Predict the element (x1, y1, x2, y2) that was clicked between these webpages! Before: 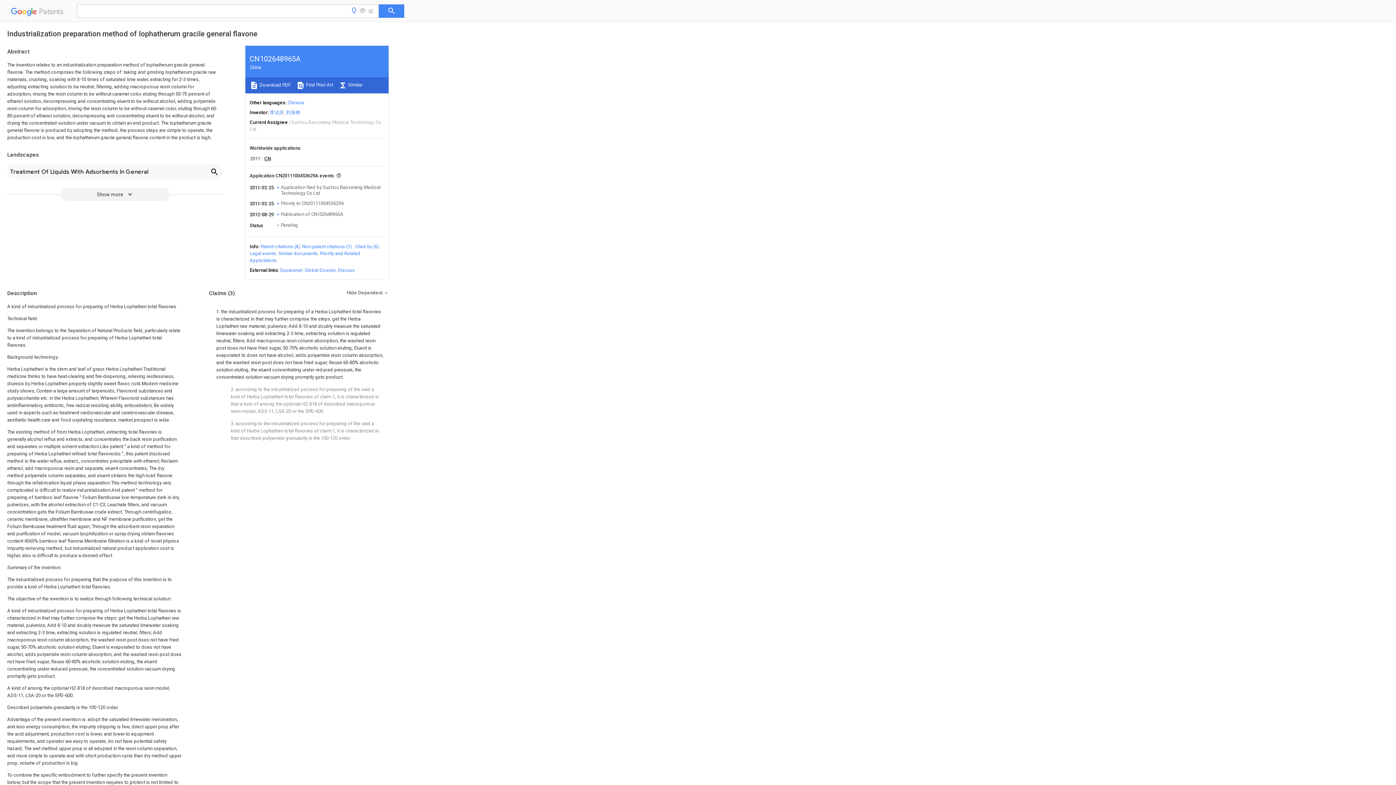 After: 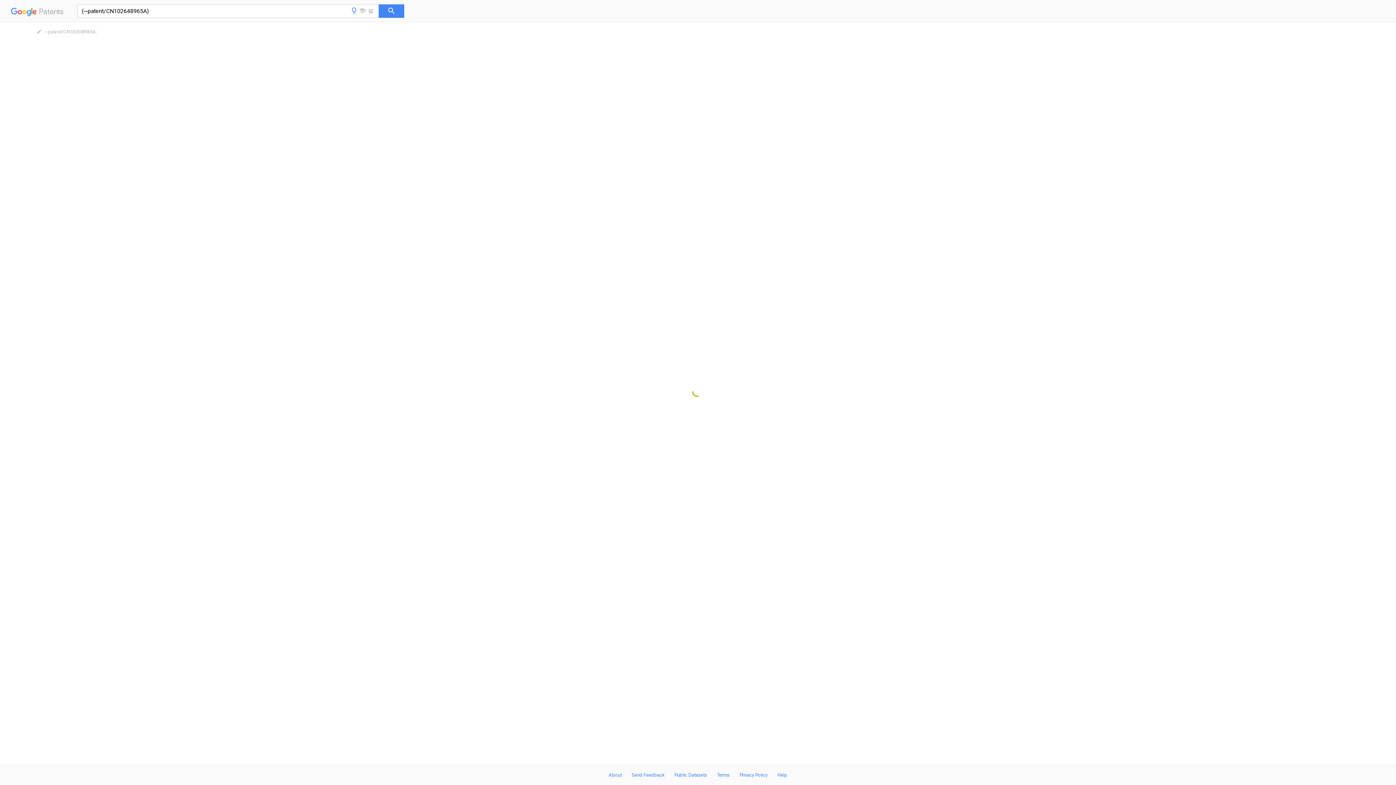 Action: bbox: (338, 82, 362, 87) label:  Similar